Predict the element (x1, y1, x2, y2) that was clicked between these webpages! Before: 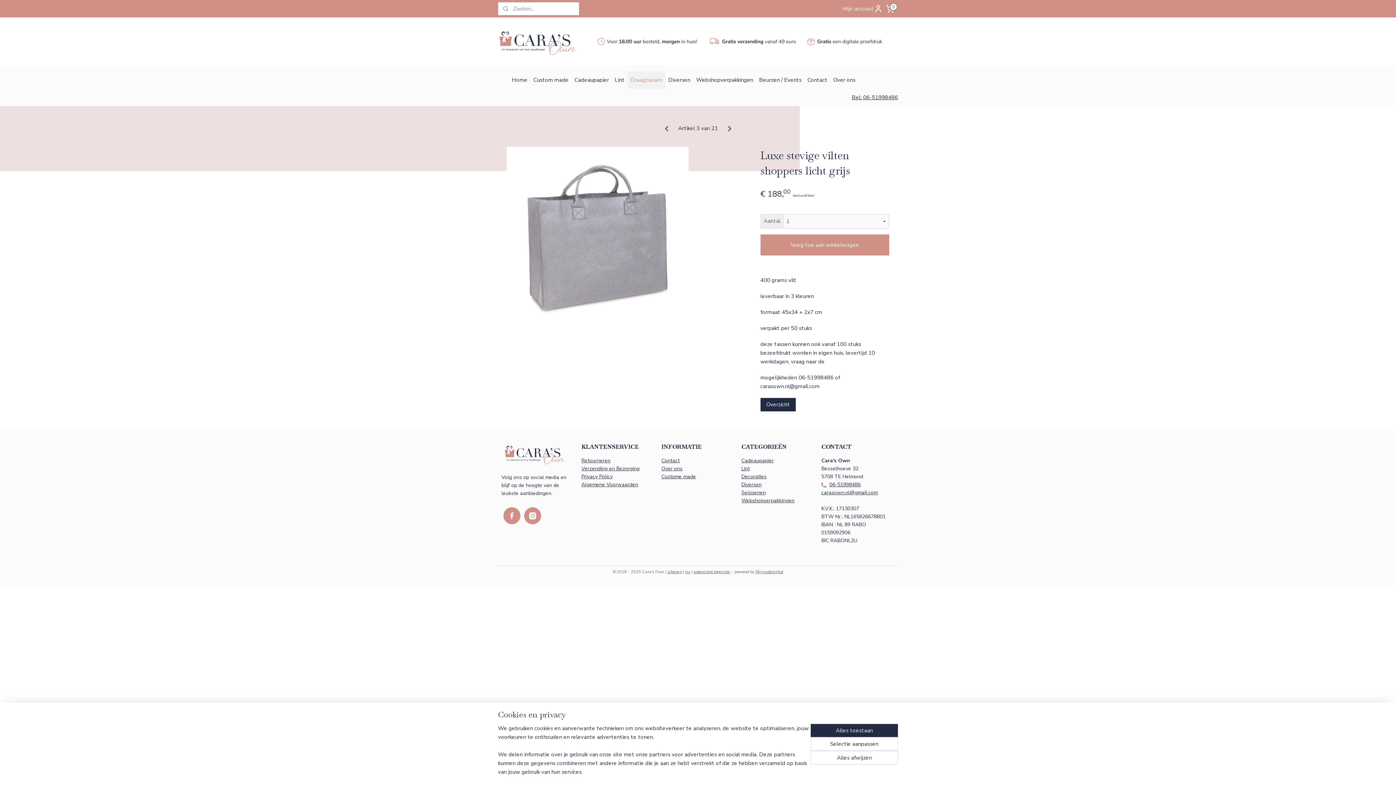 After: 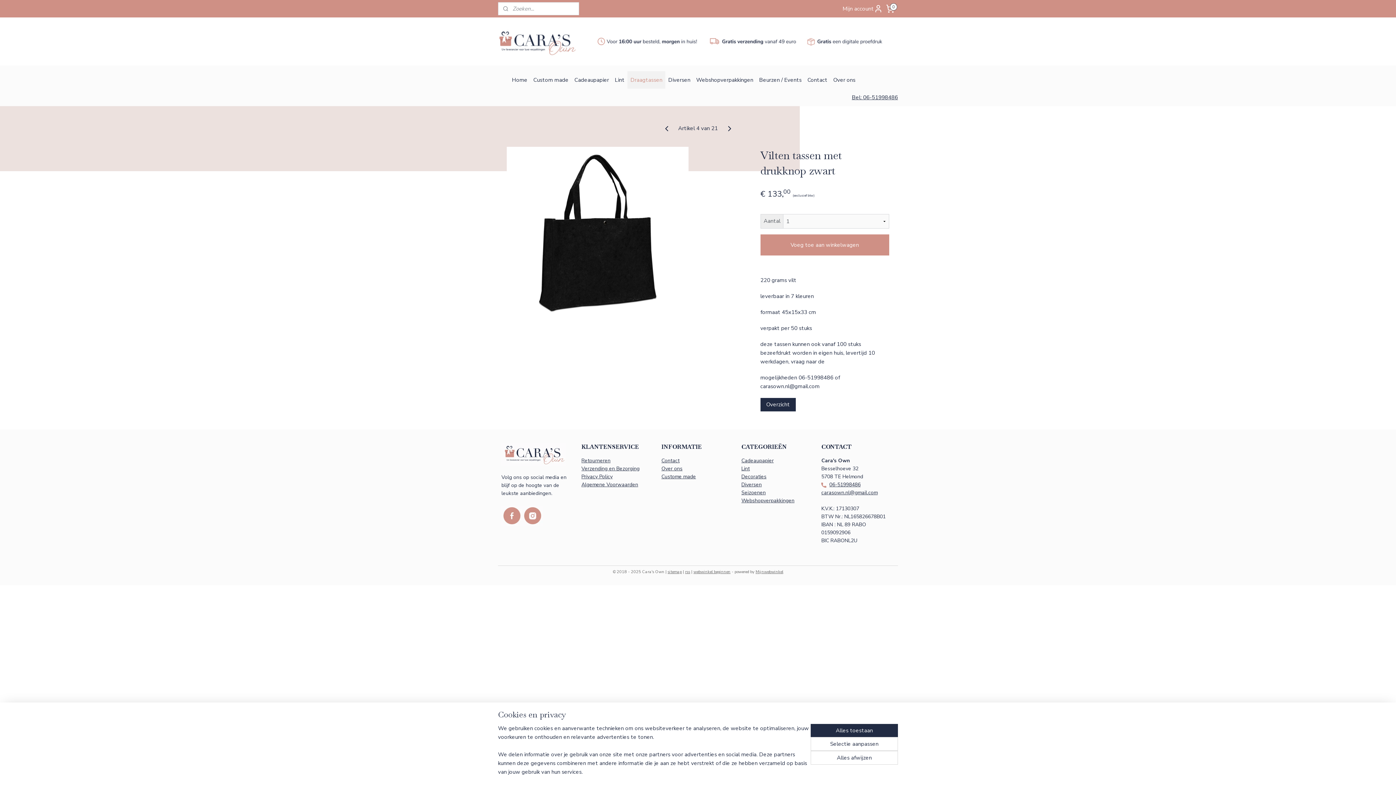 Action: bbox: (725, 123, 734, 133)